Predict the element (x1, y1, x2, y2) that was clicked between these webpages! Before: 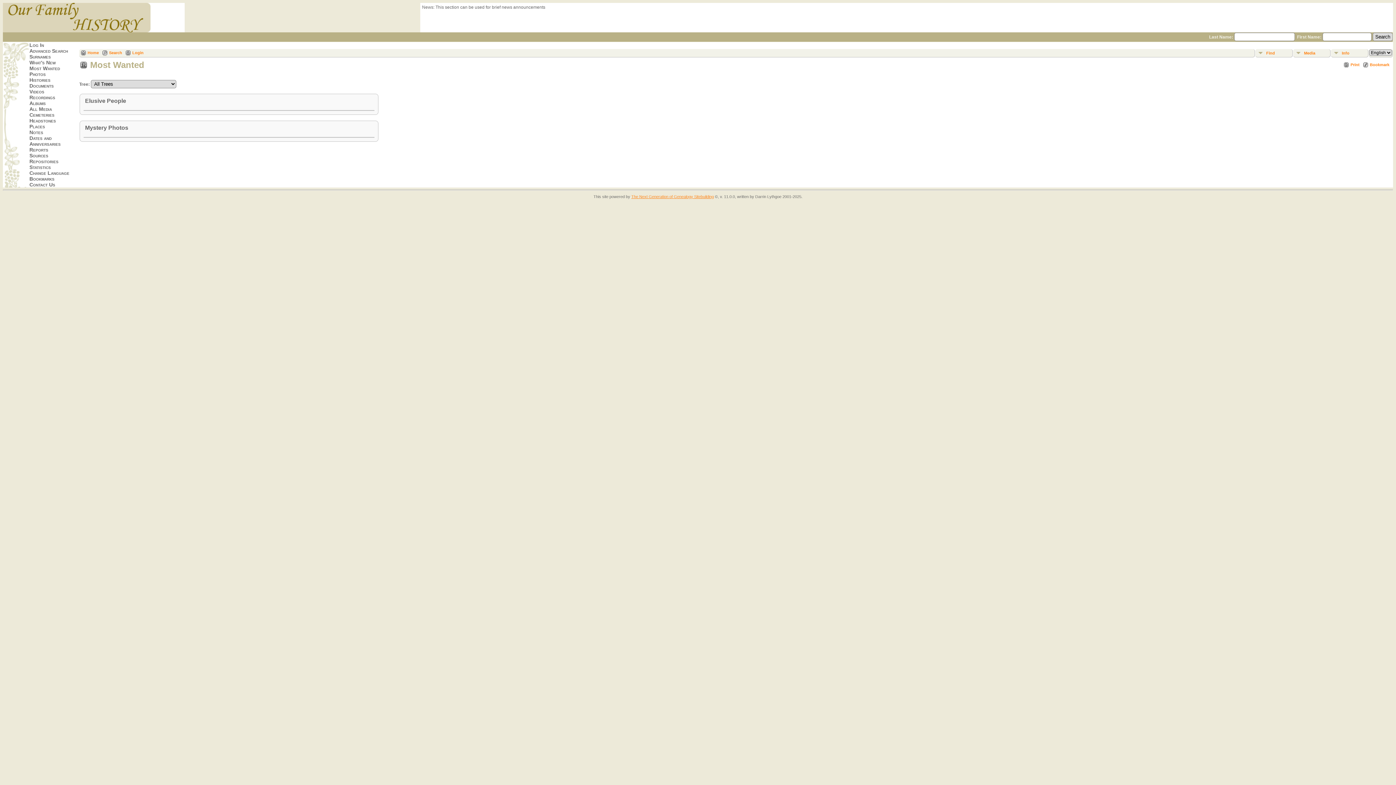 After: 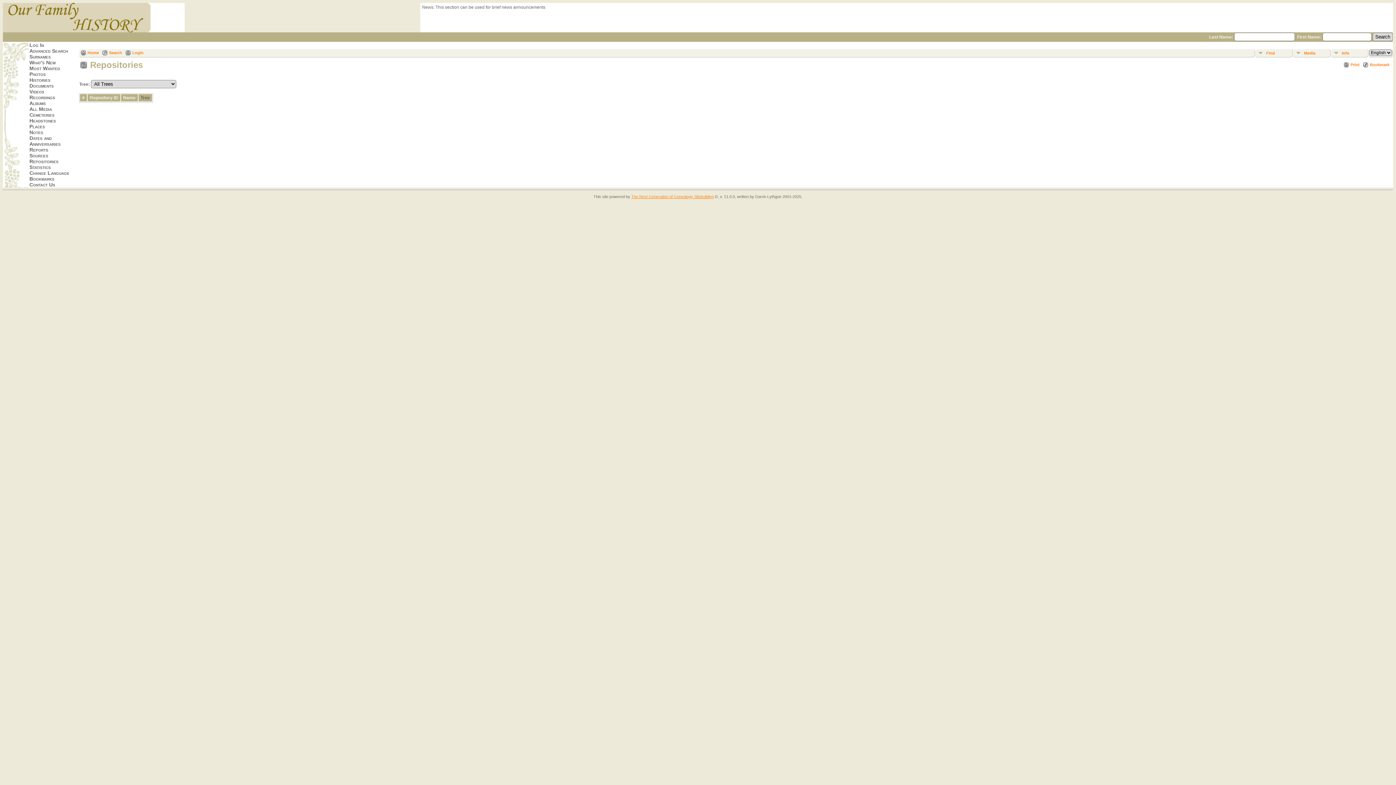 Action: bbox: (29, 158, 58, 164) label: Repositories